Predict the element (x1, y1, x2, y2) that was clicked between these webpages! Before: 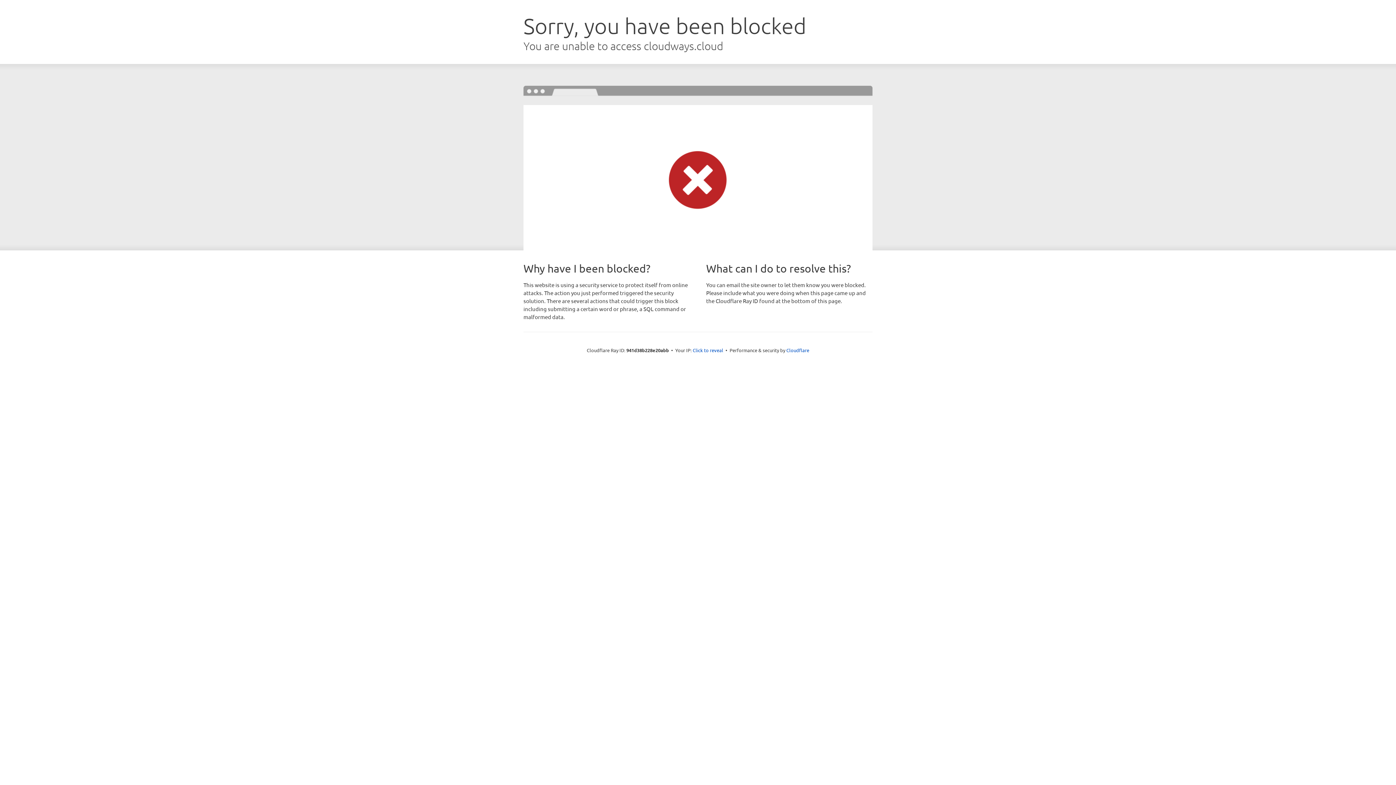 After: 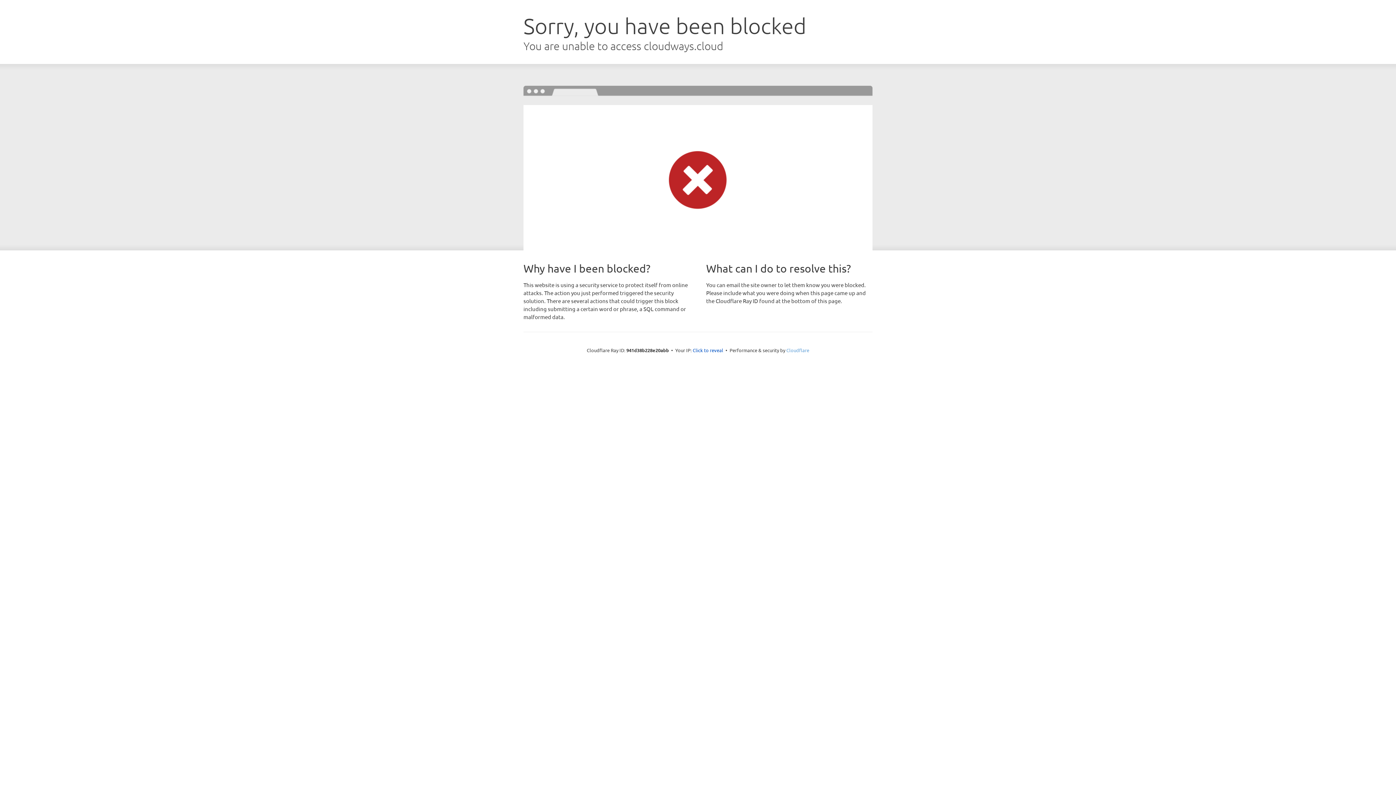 Action: label: Cloudflare bbox: (786, 347, 809, 353)